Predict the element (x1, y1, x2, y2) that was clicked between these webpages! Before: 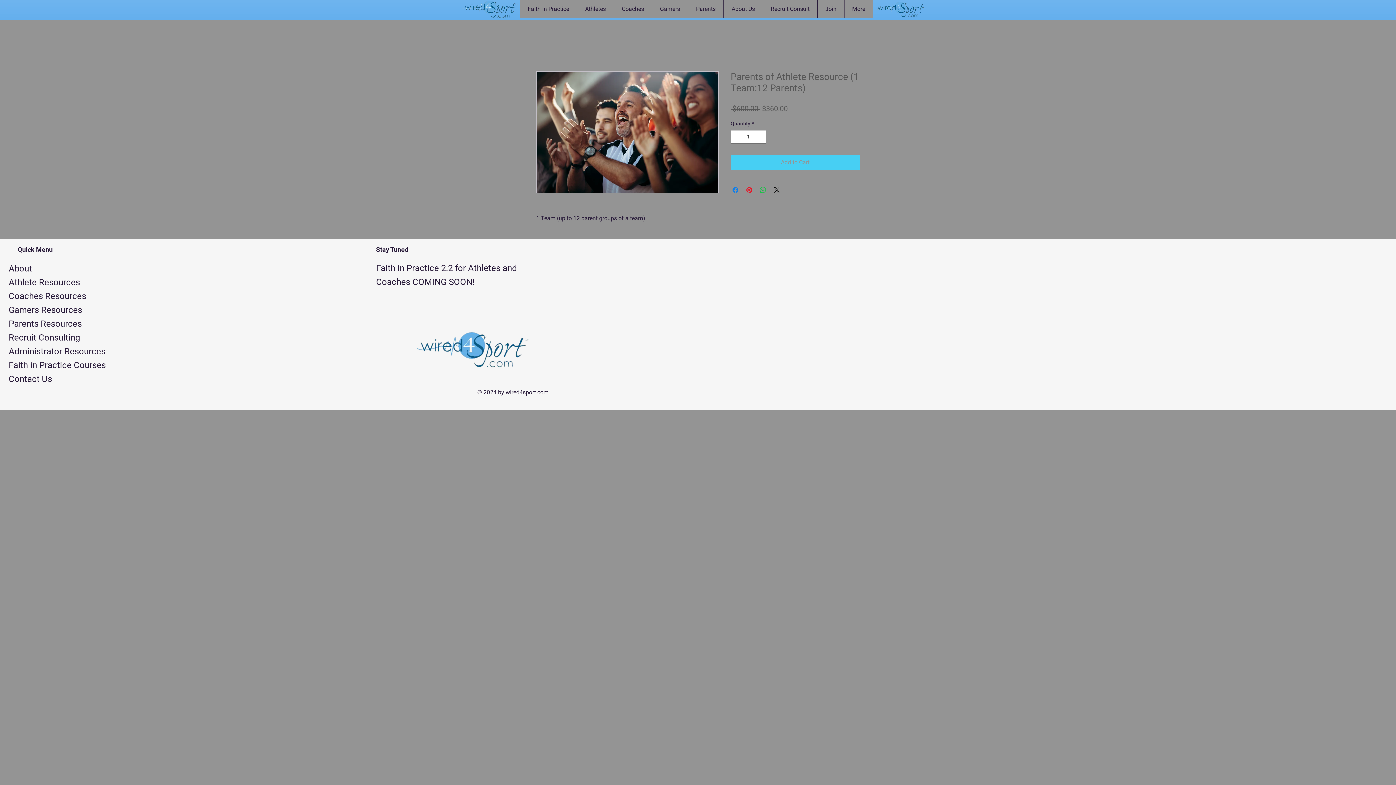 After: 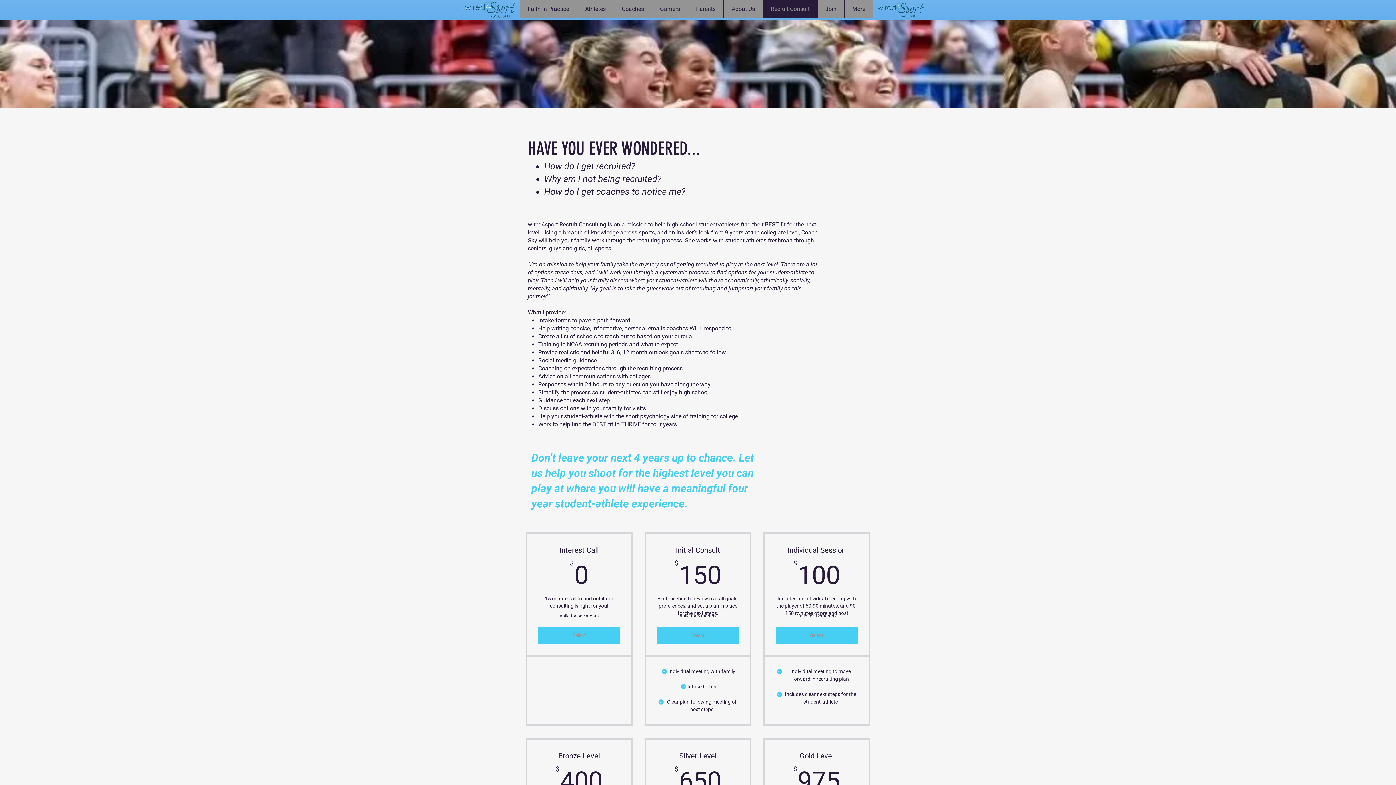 Action: bbox: (762, 0, 817, 18) label: Recruit Consult